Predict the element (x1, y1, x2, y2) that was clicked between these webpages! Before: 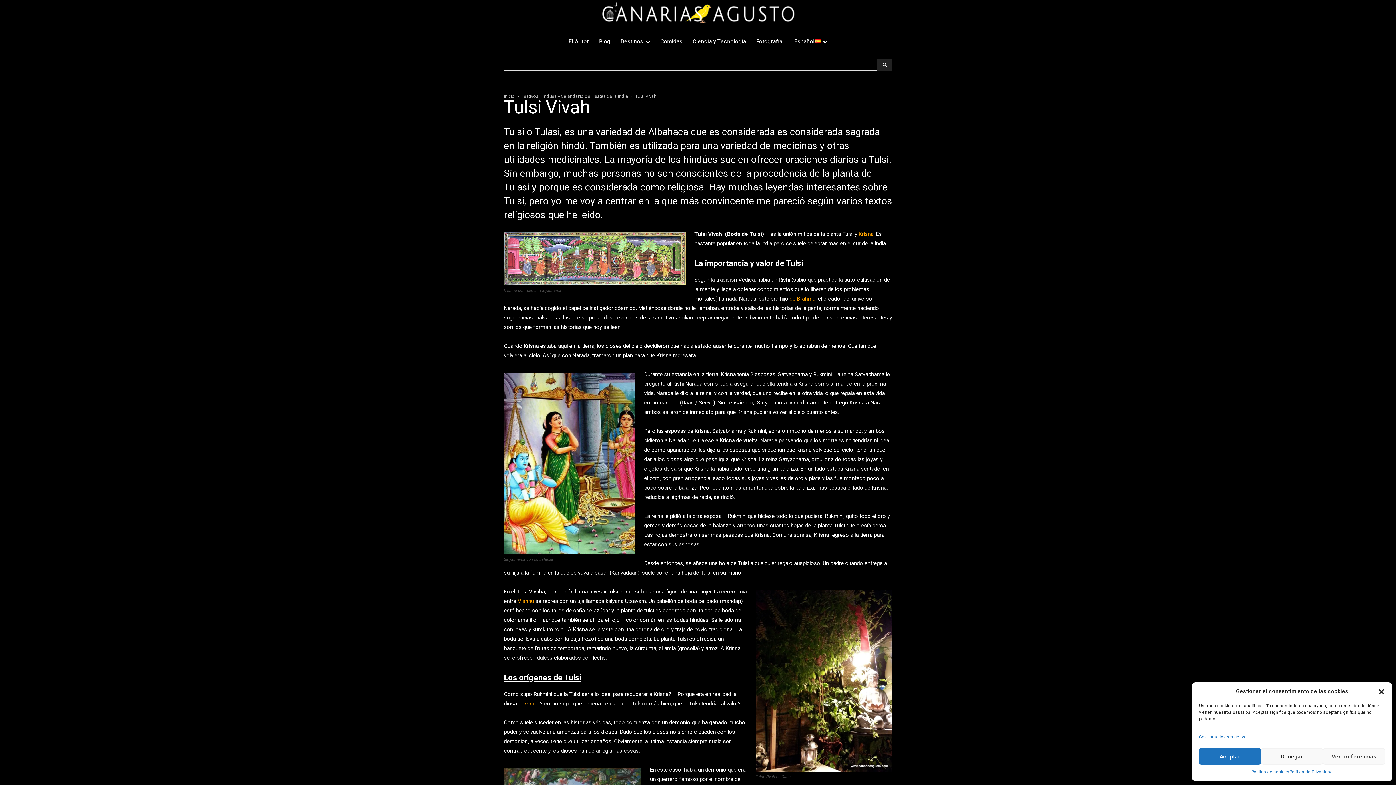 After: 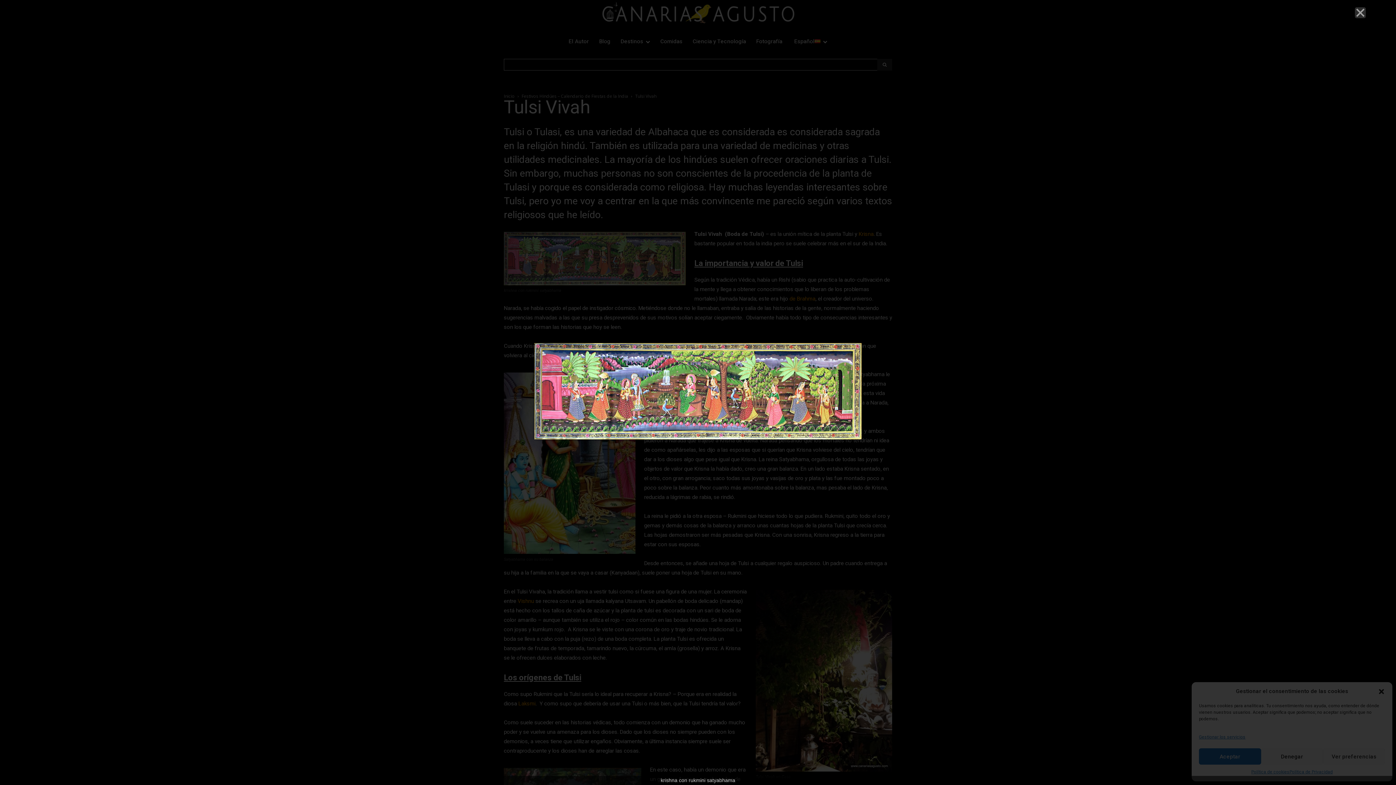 Action: bbox: (504, 231, 685, 285)